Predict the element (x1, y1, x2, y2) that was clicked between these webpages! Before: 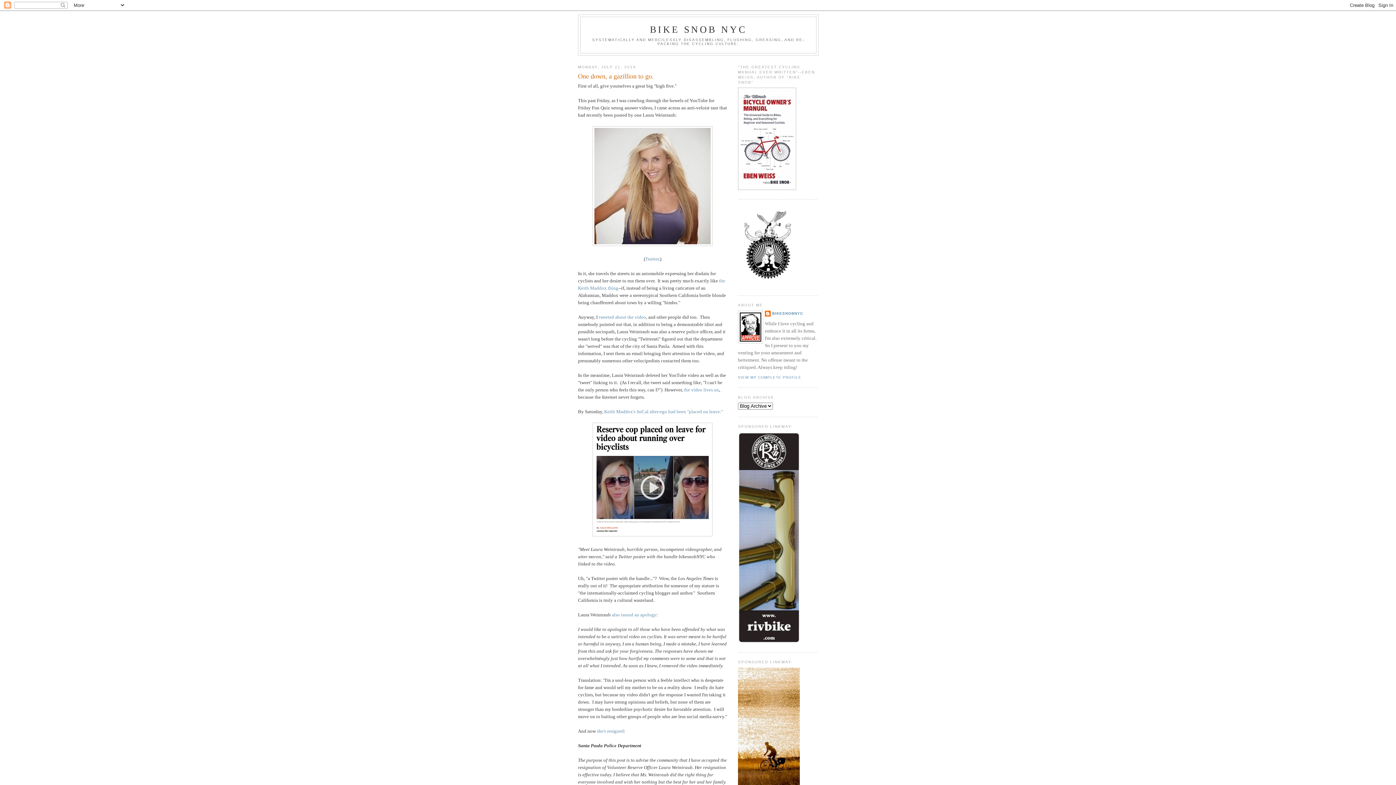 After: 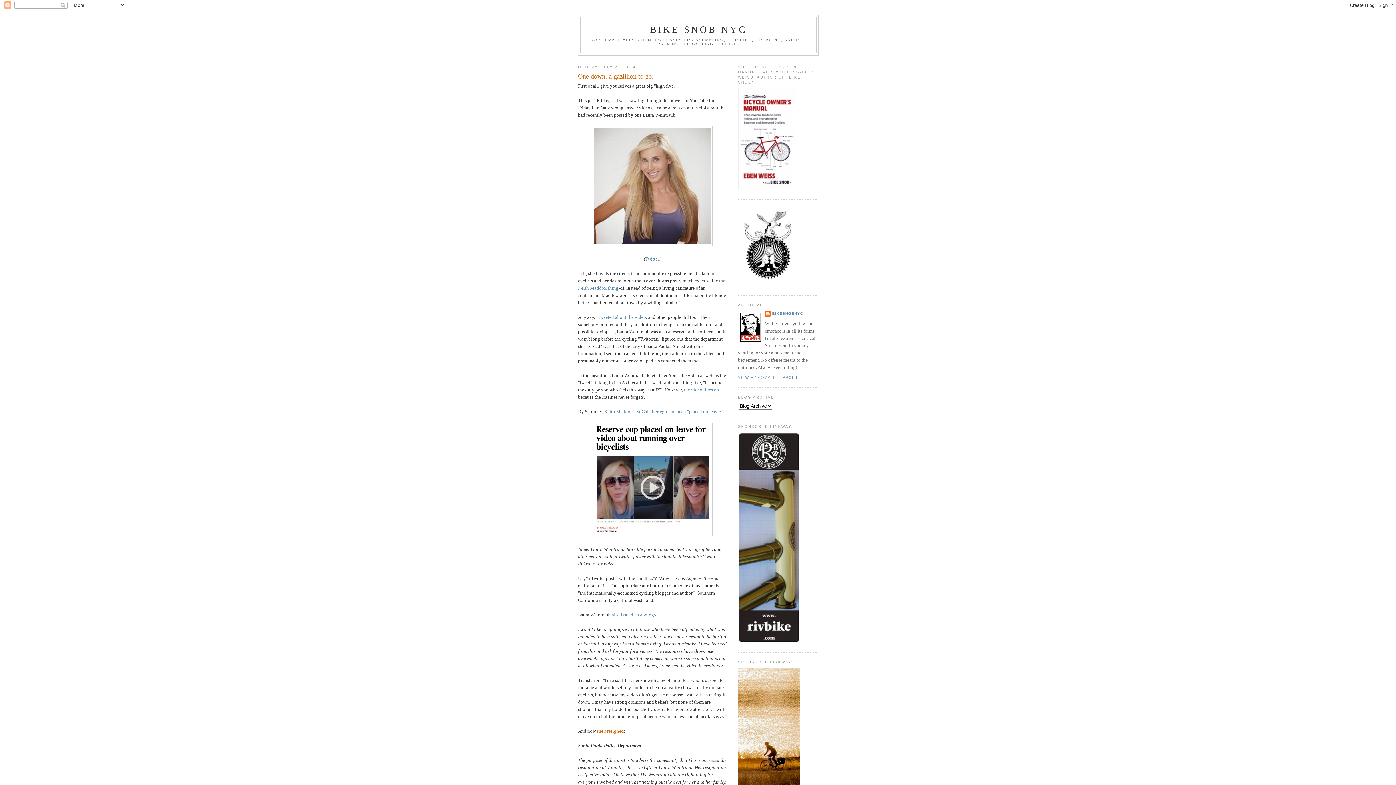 Action: label: she's resigned bbox: (597, 728, 624, 734)